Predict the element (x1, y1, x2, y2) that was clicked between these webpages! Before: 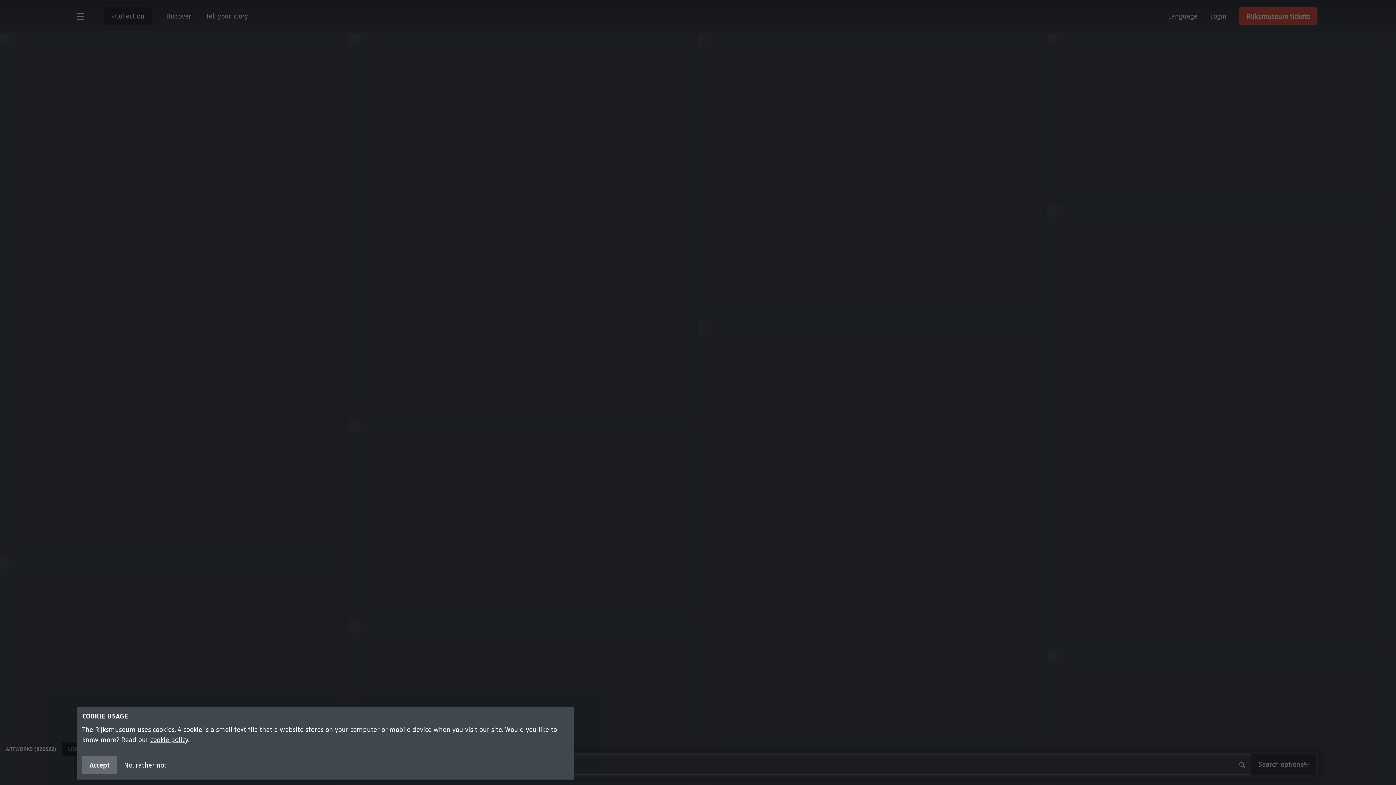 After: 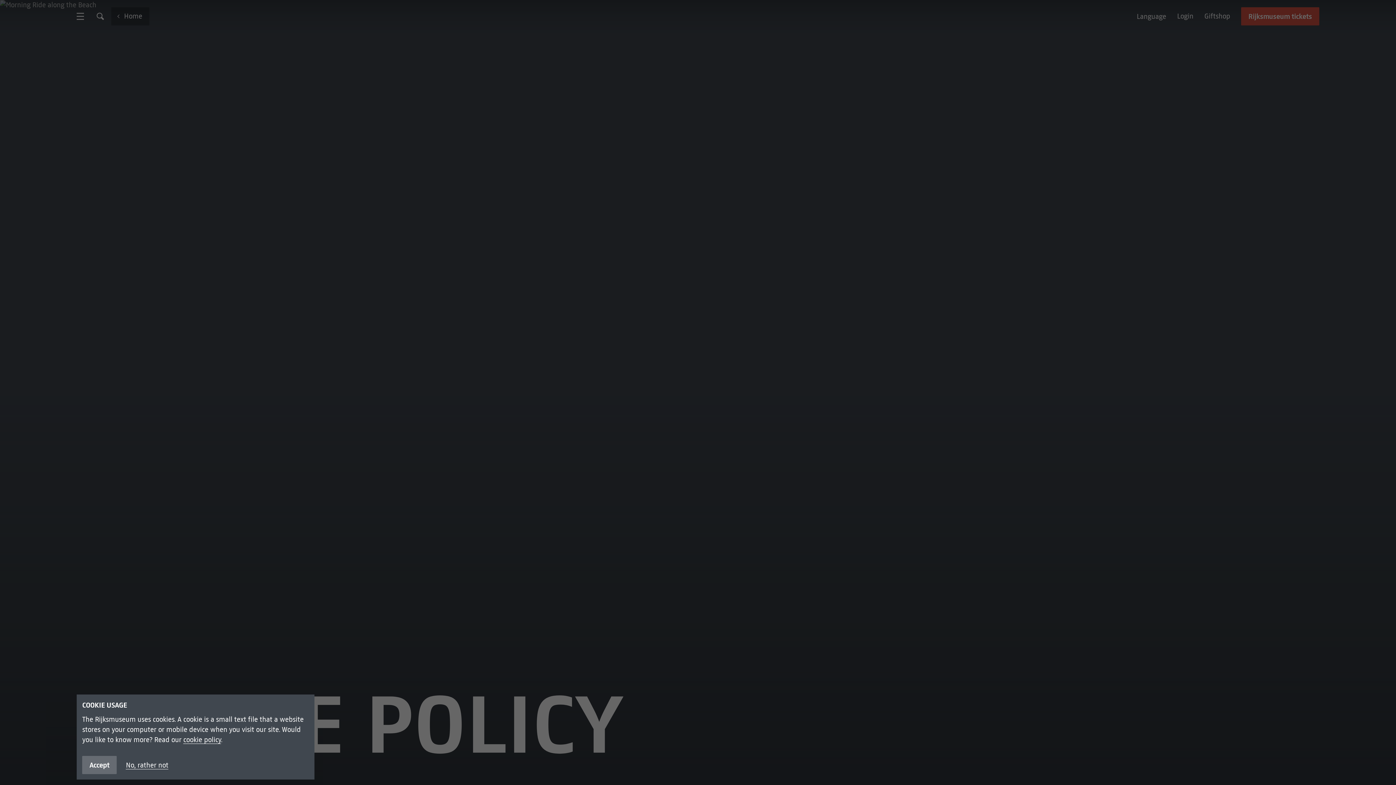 Action: label: cookie policy bbox: (150, 736, 188, 744)